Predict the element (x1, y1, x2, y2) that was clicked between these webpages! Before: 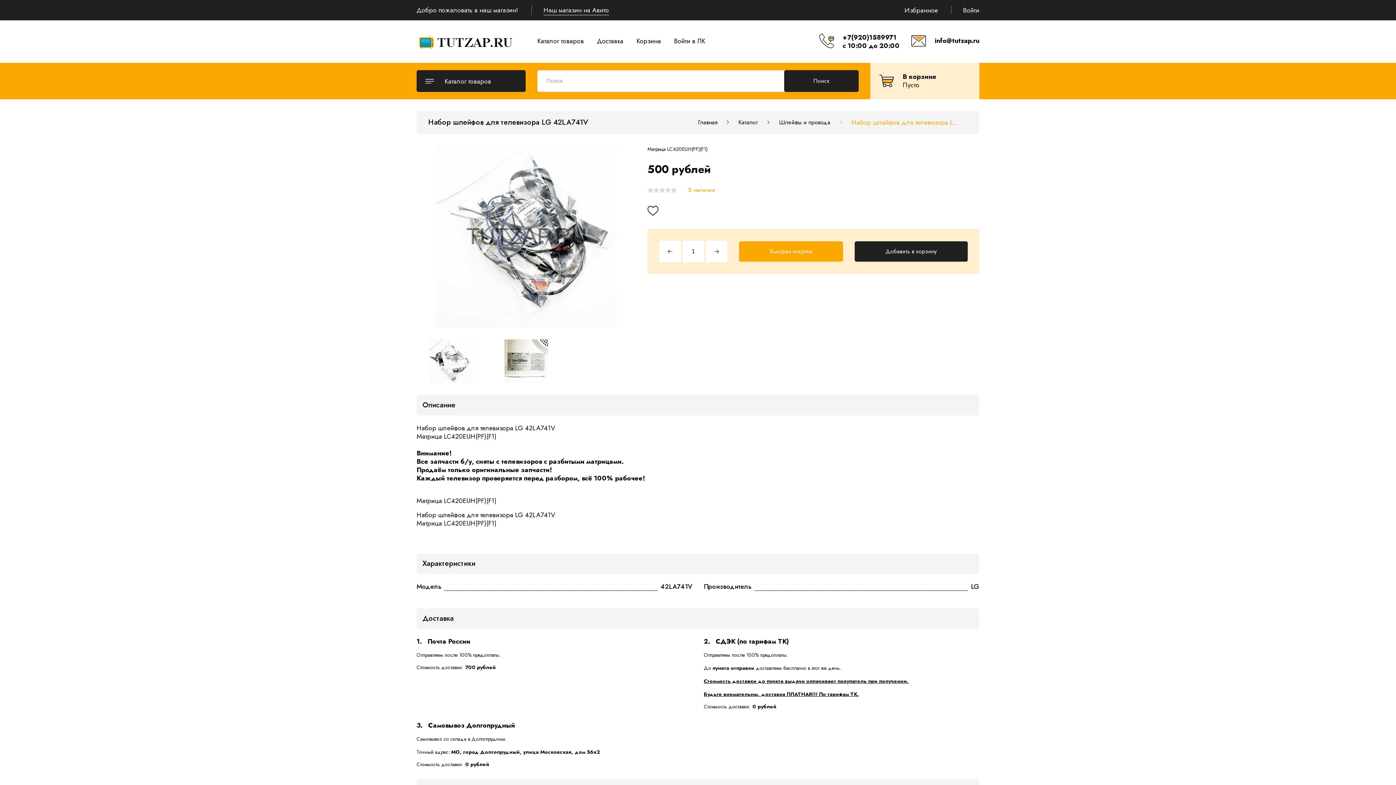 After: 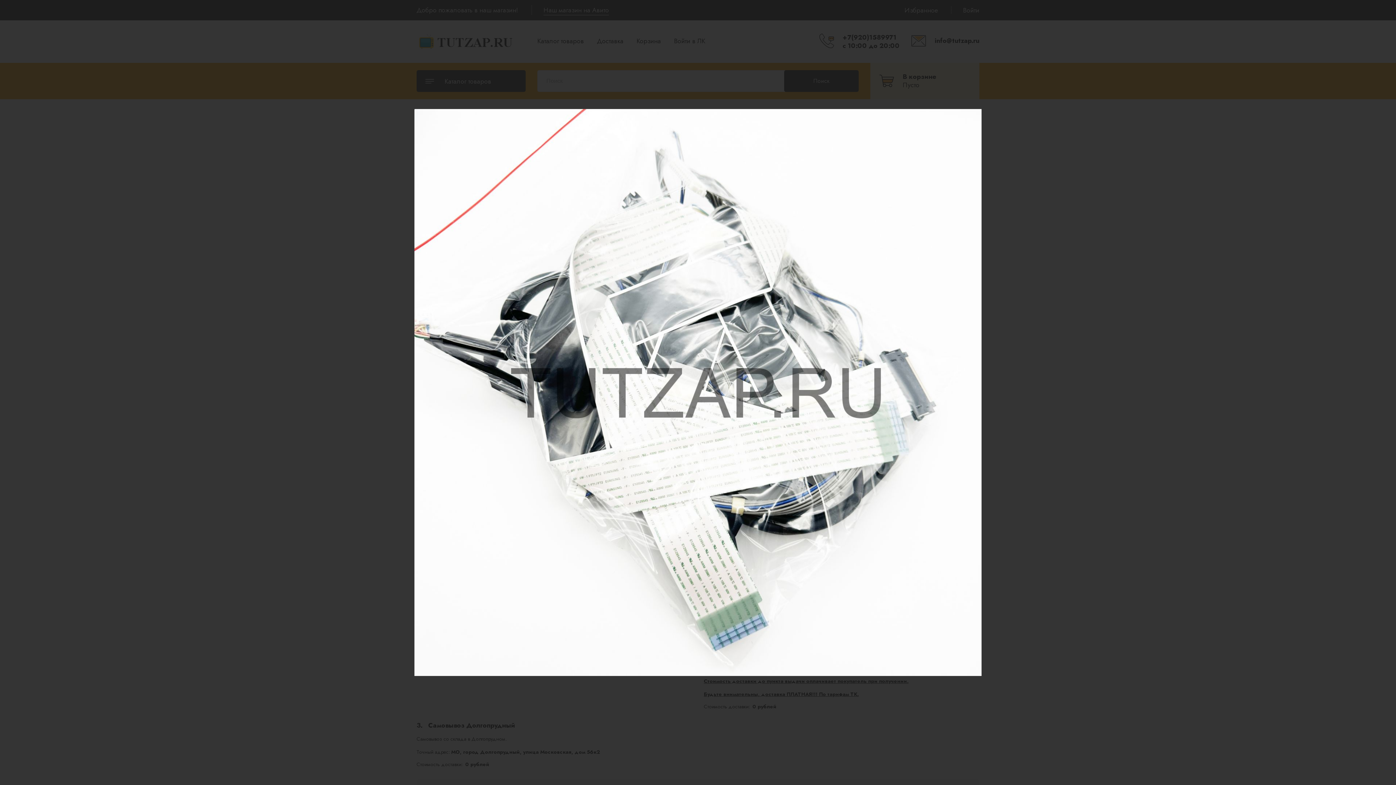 Action: bbox: (429, 339, 473, 383)